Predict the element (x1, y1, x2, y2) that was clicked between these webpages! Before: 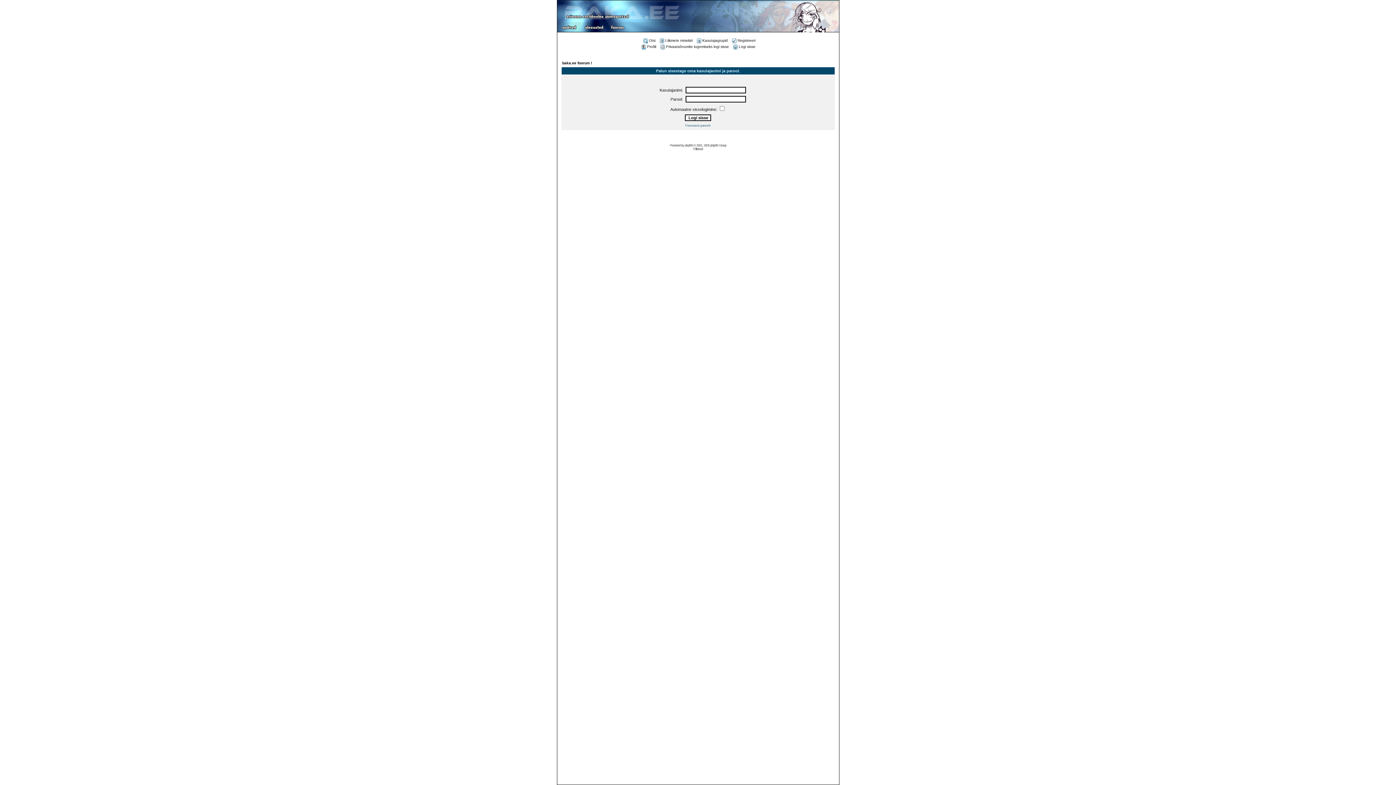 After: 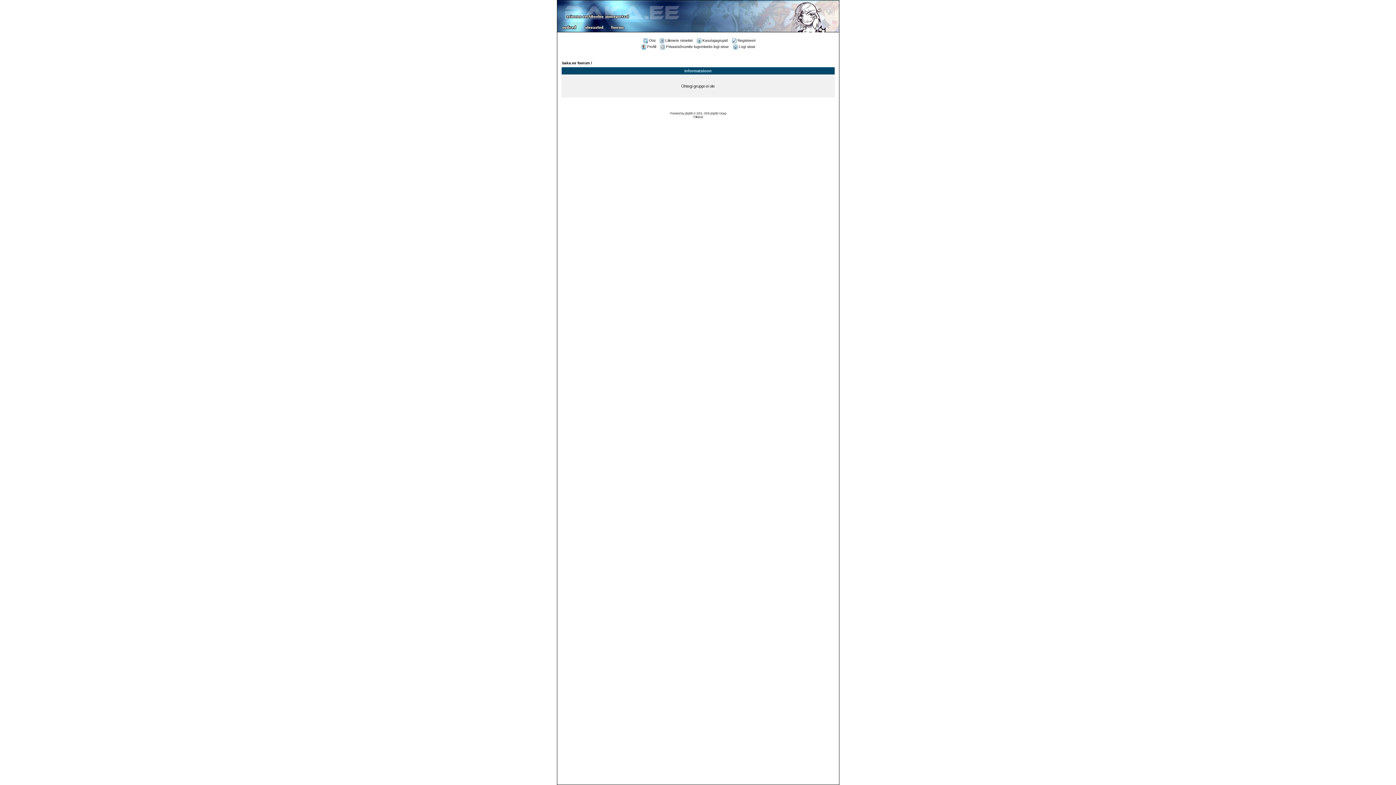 Action: bbox: (696, 38, 728, 42) label: Kasutajagrupid